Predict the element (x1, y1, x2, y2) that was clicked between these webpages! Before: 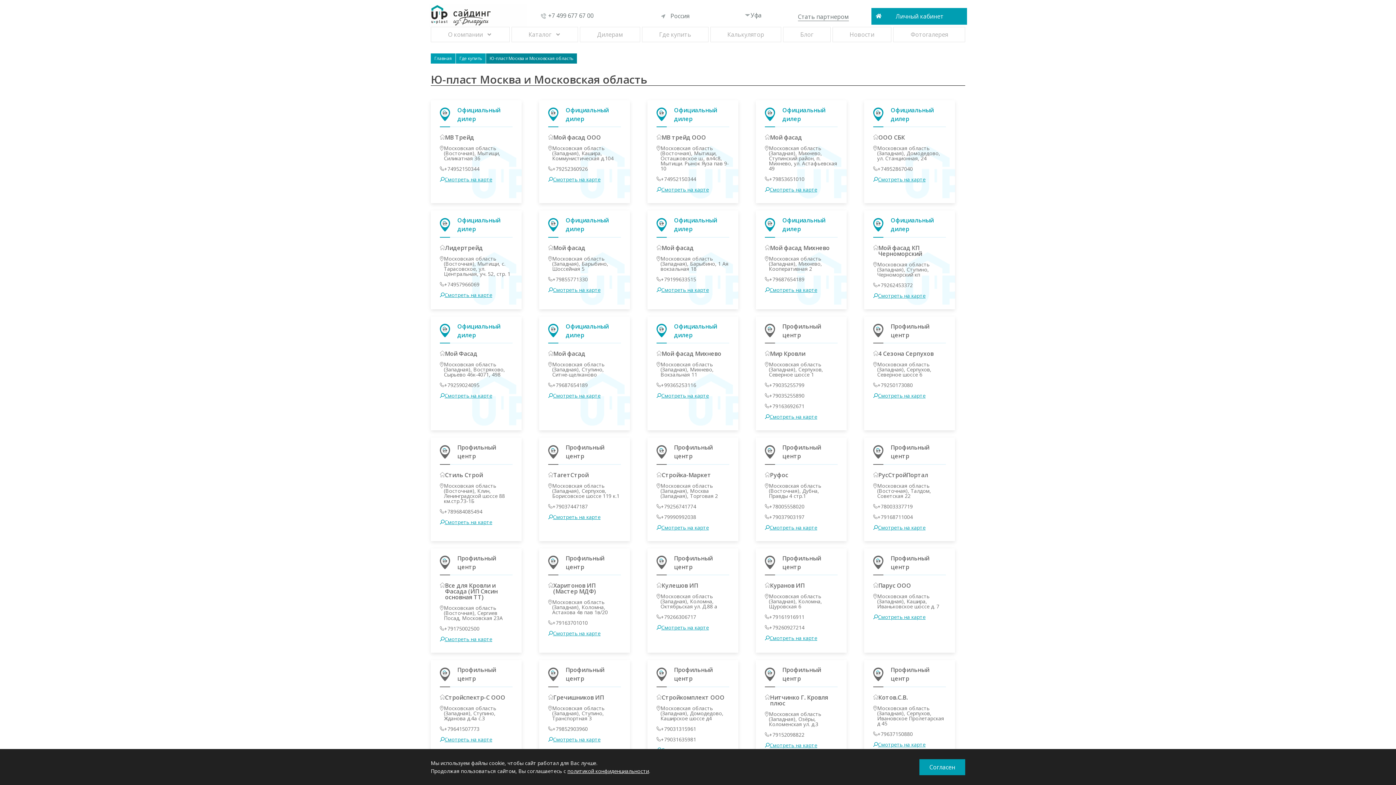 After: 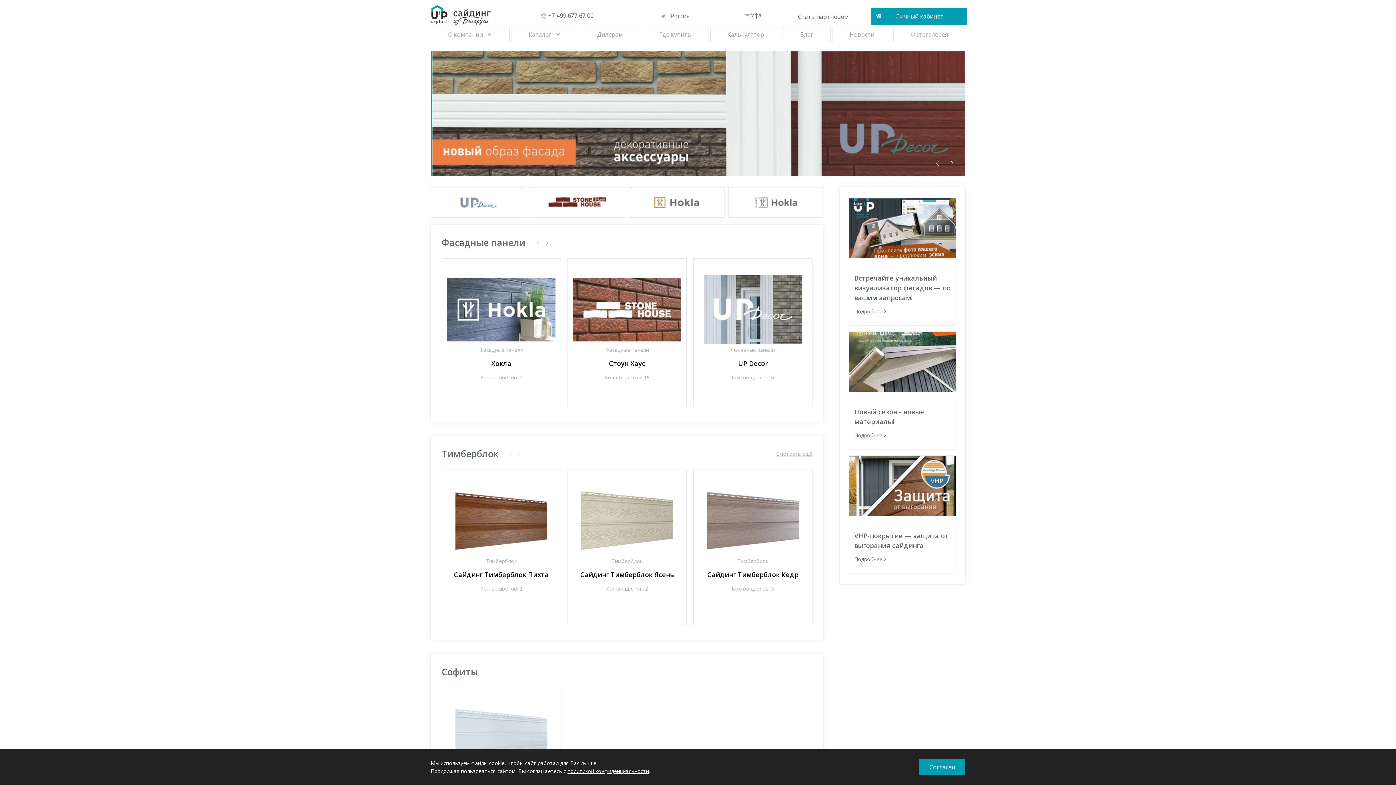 Action: bbox: (552, 383, 588, 388) label: +79687654189